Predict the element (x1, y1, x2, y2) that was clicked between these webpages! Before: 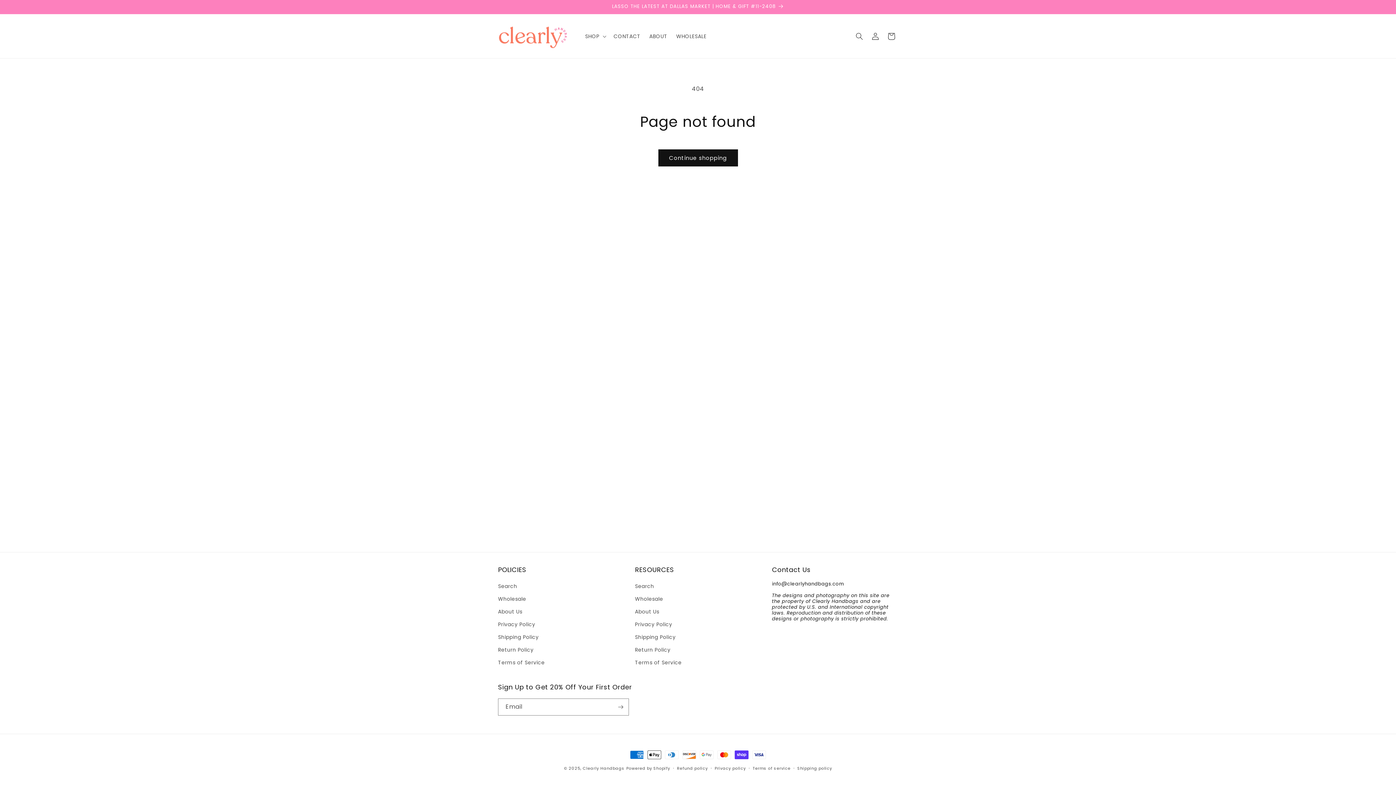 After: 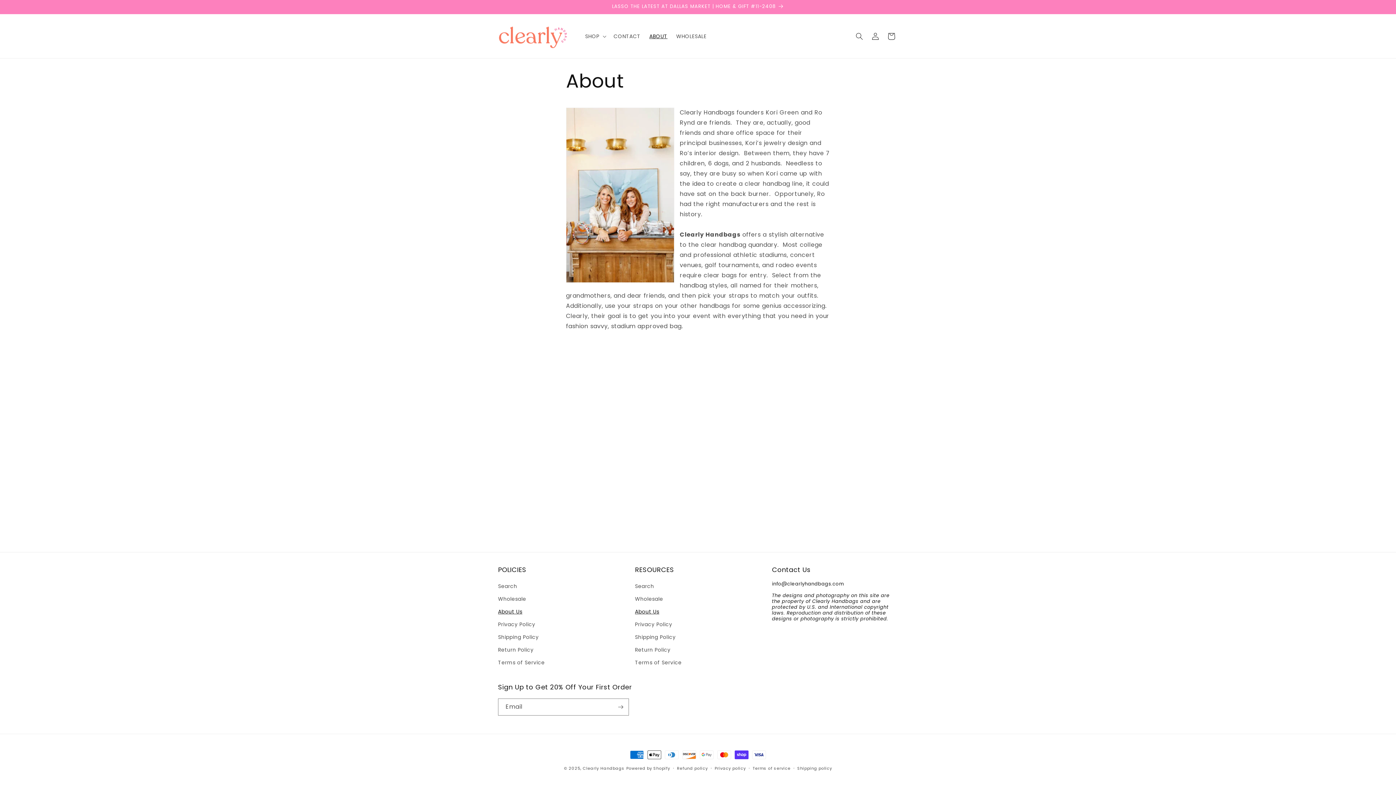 Action: bbox: (498, 605, 522, 618) label: About Us